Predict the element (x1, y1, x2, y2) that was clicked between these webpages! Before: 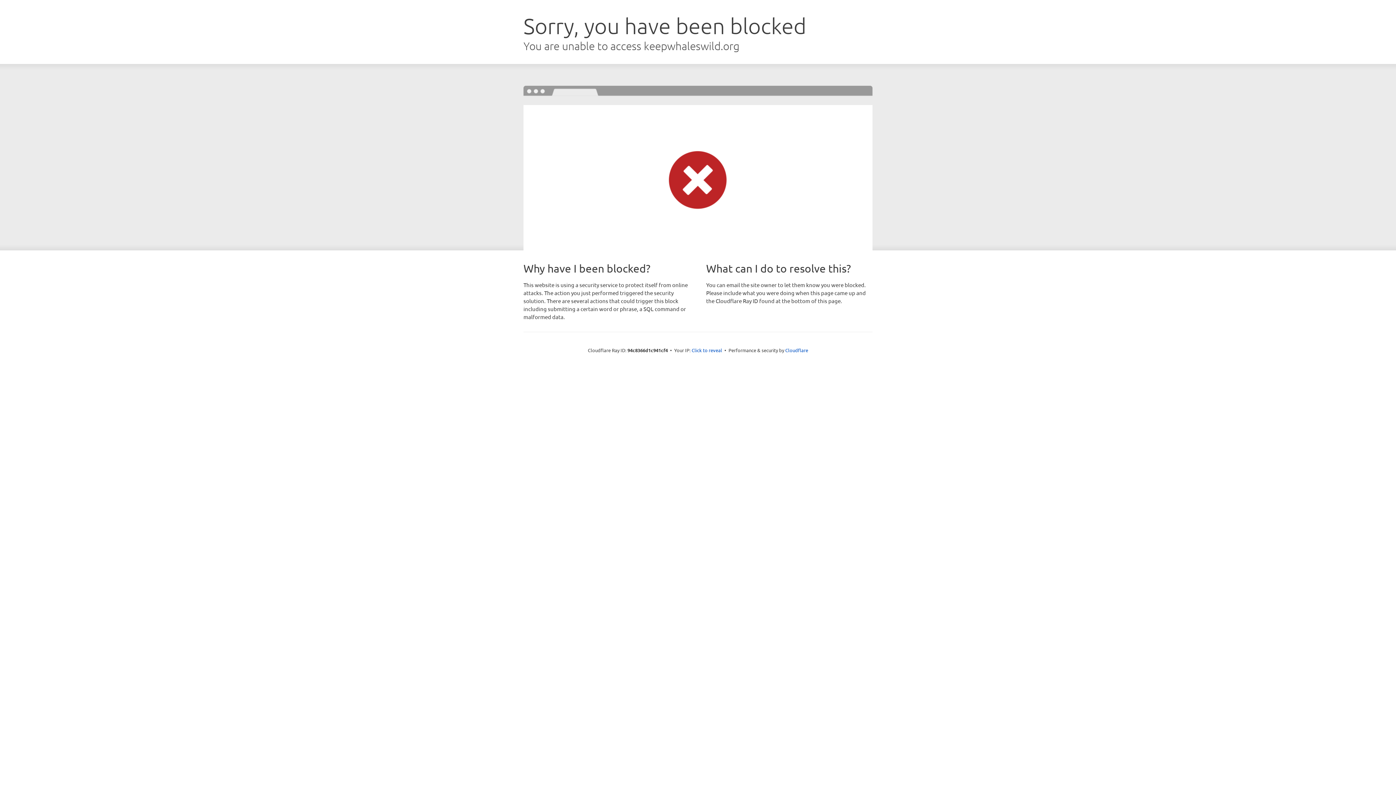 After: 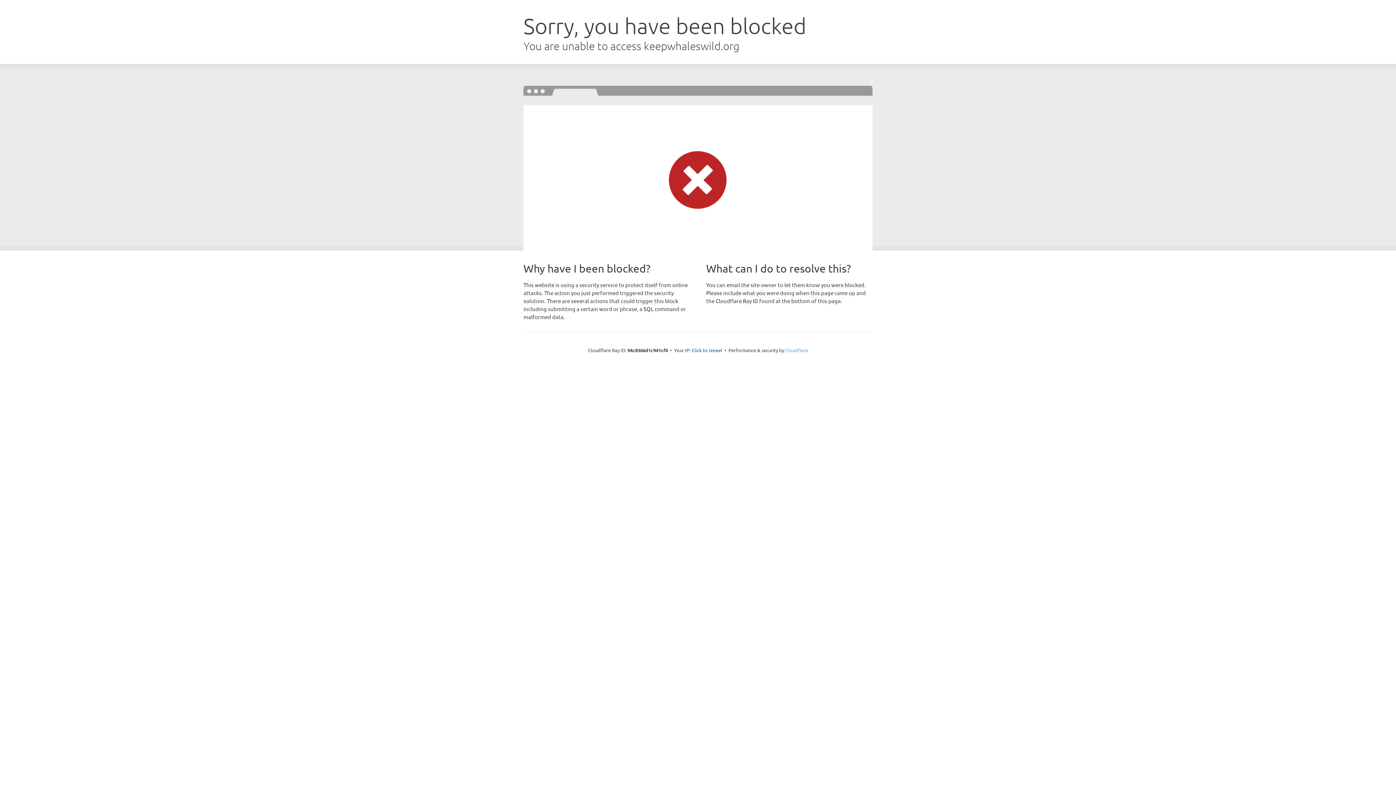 Action: bbox: (785, 347, 808, 353) label: Cloudflare